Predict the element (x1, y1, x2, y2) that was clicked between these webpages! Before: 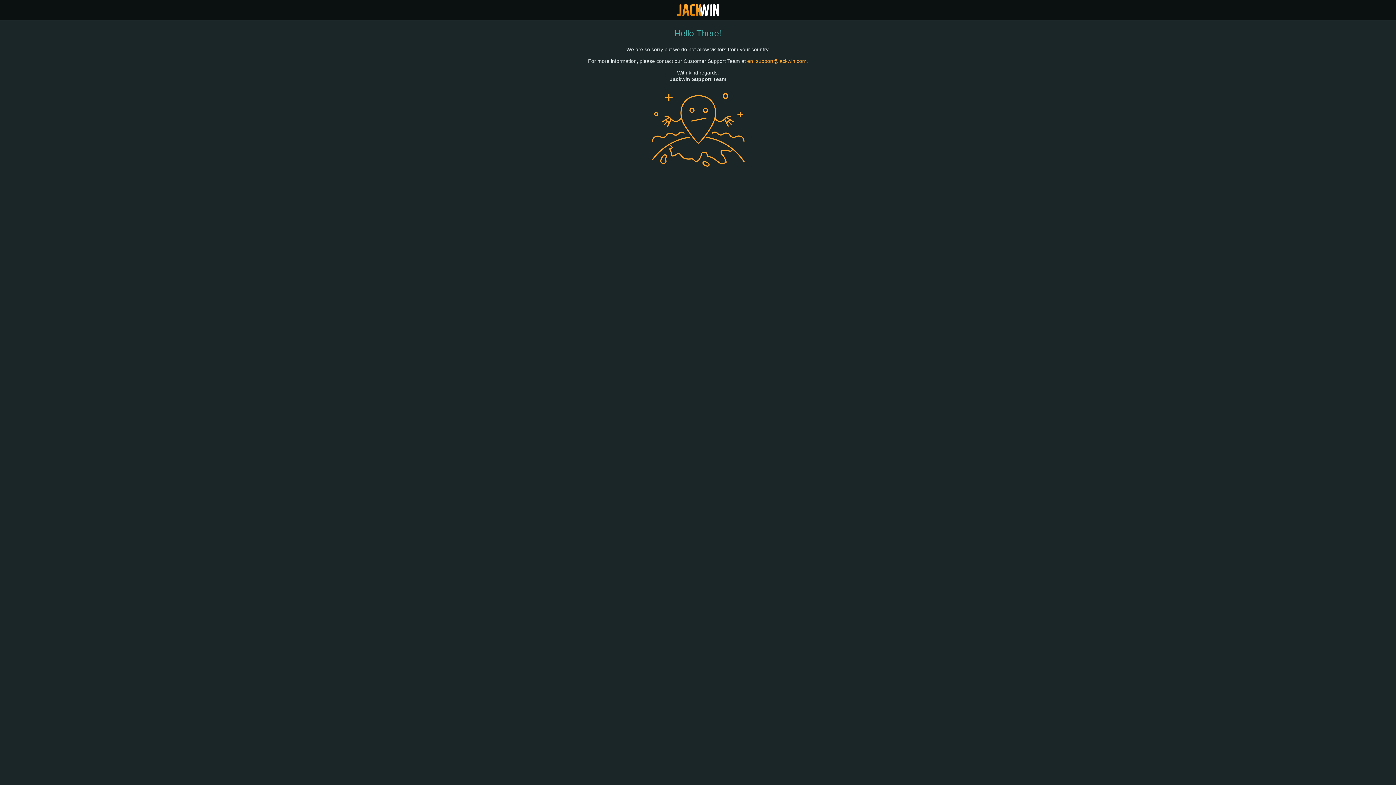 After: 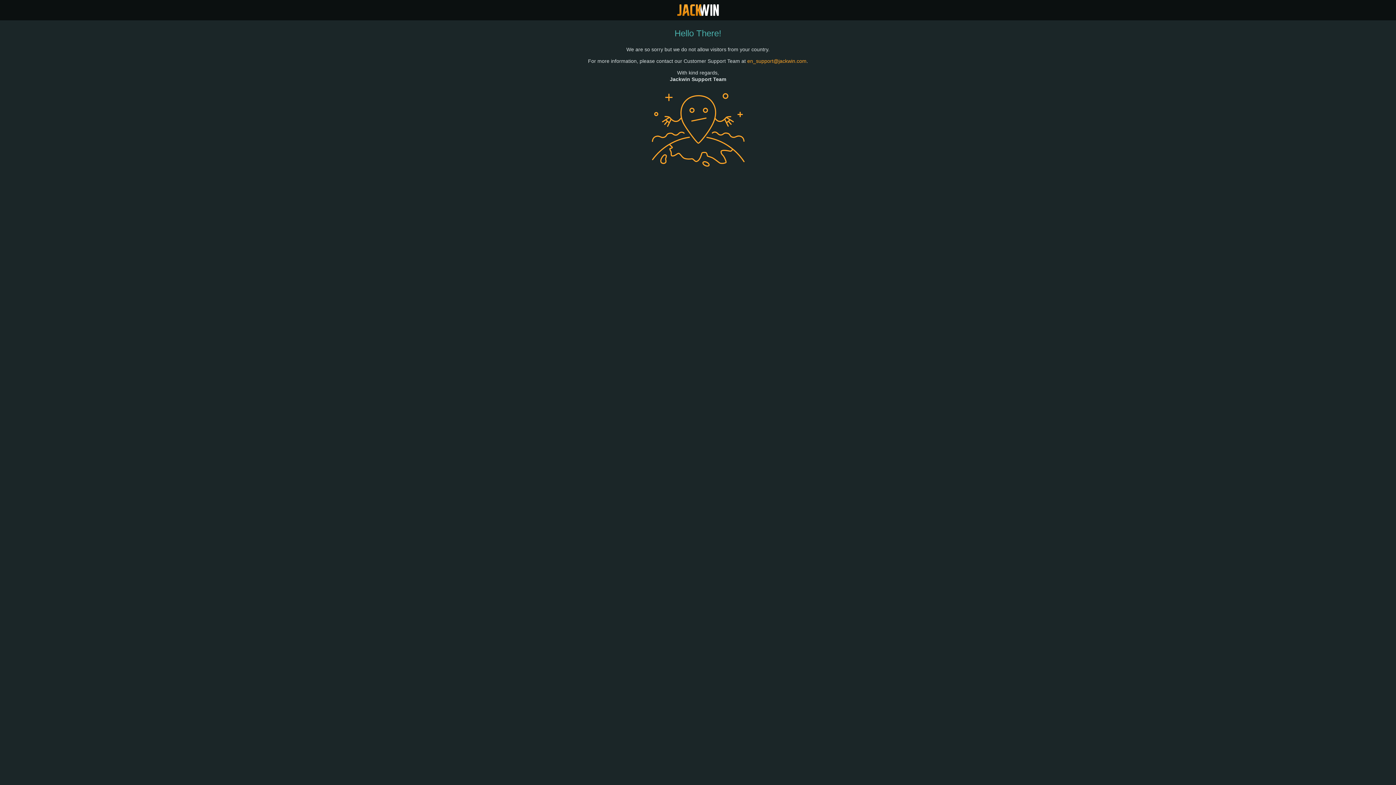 Action: label: en_support@jackwin.com bbox: (747, 58, 806, 63)